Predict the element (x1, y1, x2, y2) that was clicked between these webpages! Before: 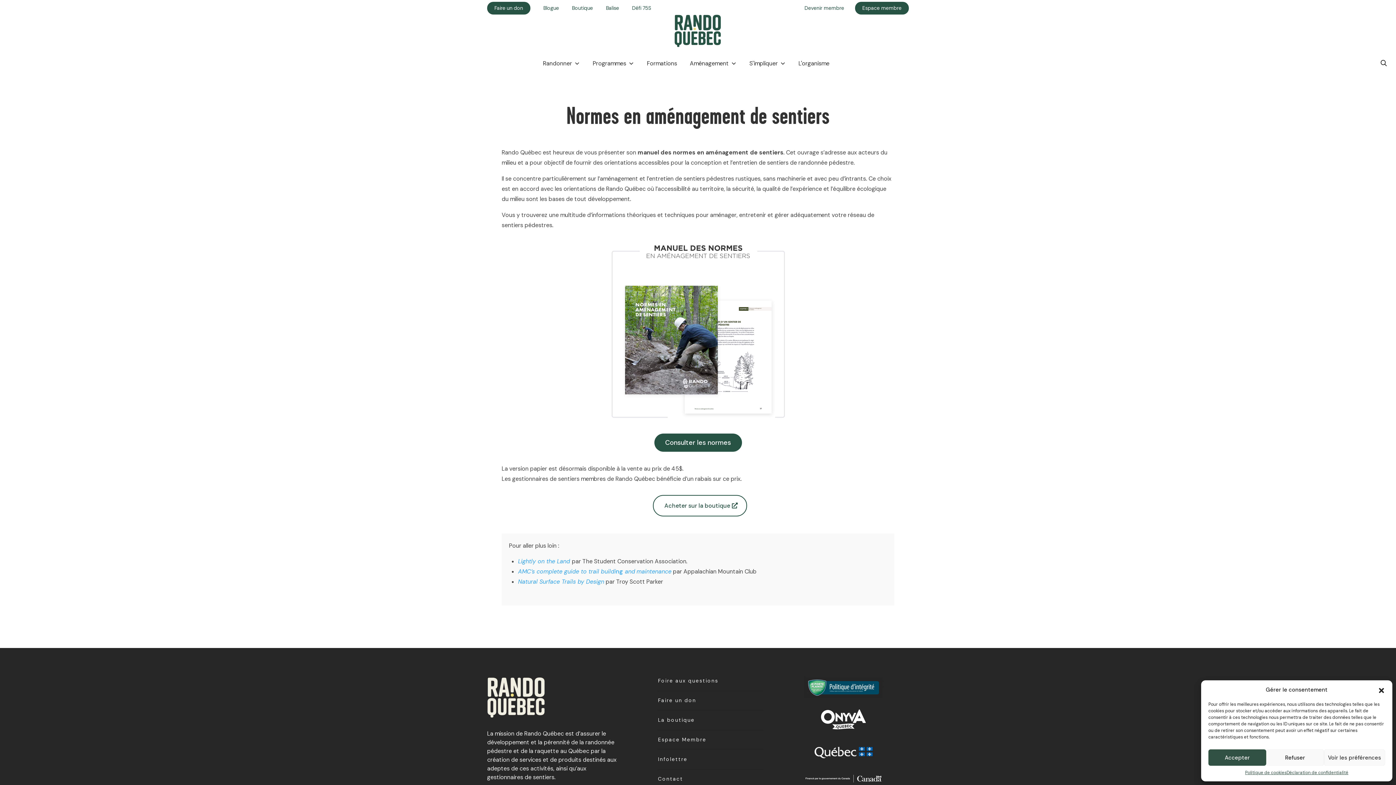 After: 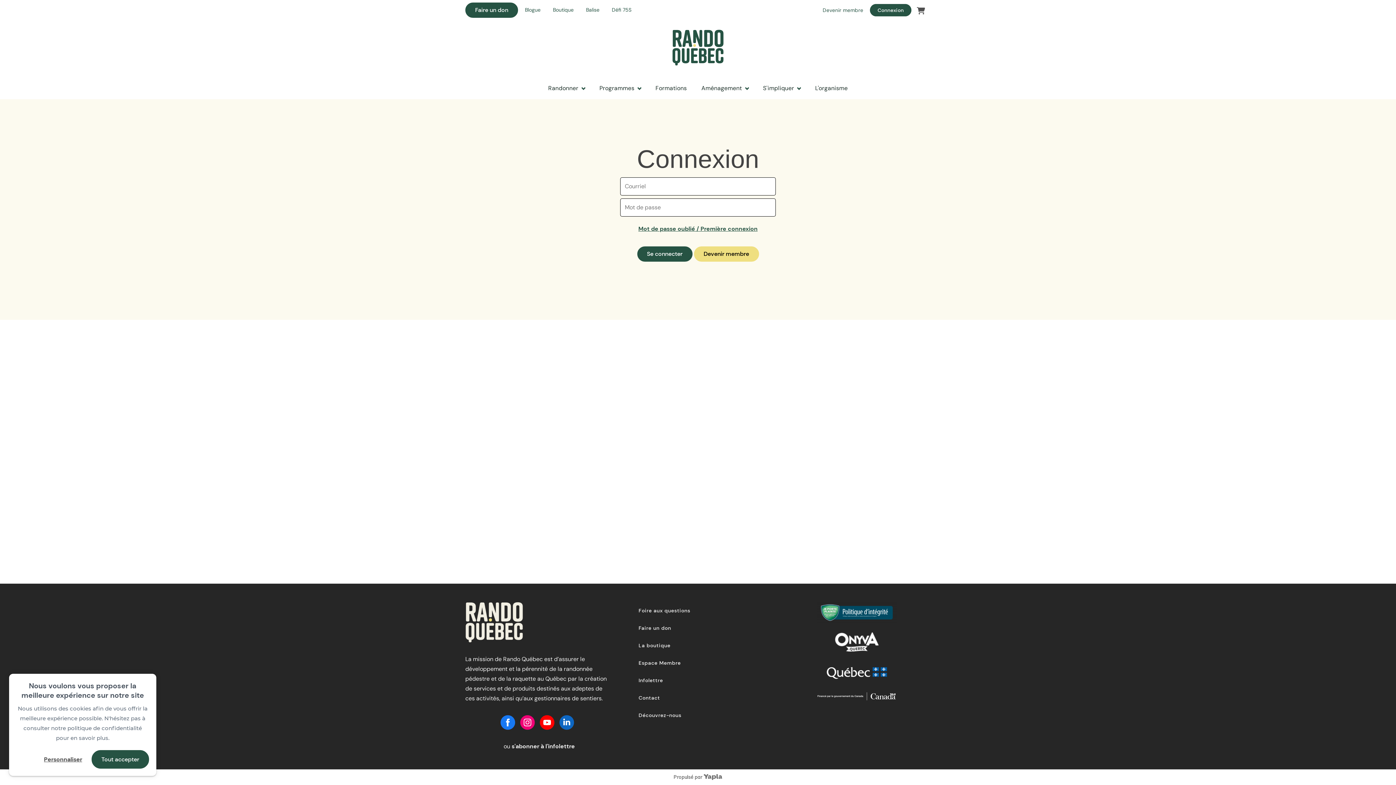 Action: label: Espace Membre bbox: (658, 730, 763, 749)